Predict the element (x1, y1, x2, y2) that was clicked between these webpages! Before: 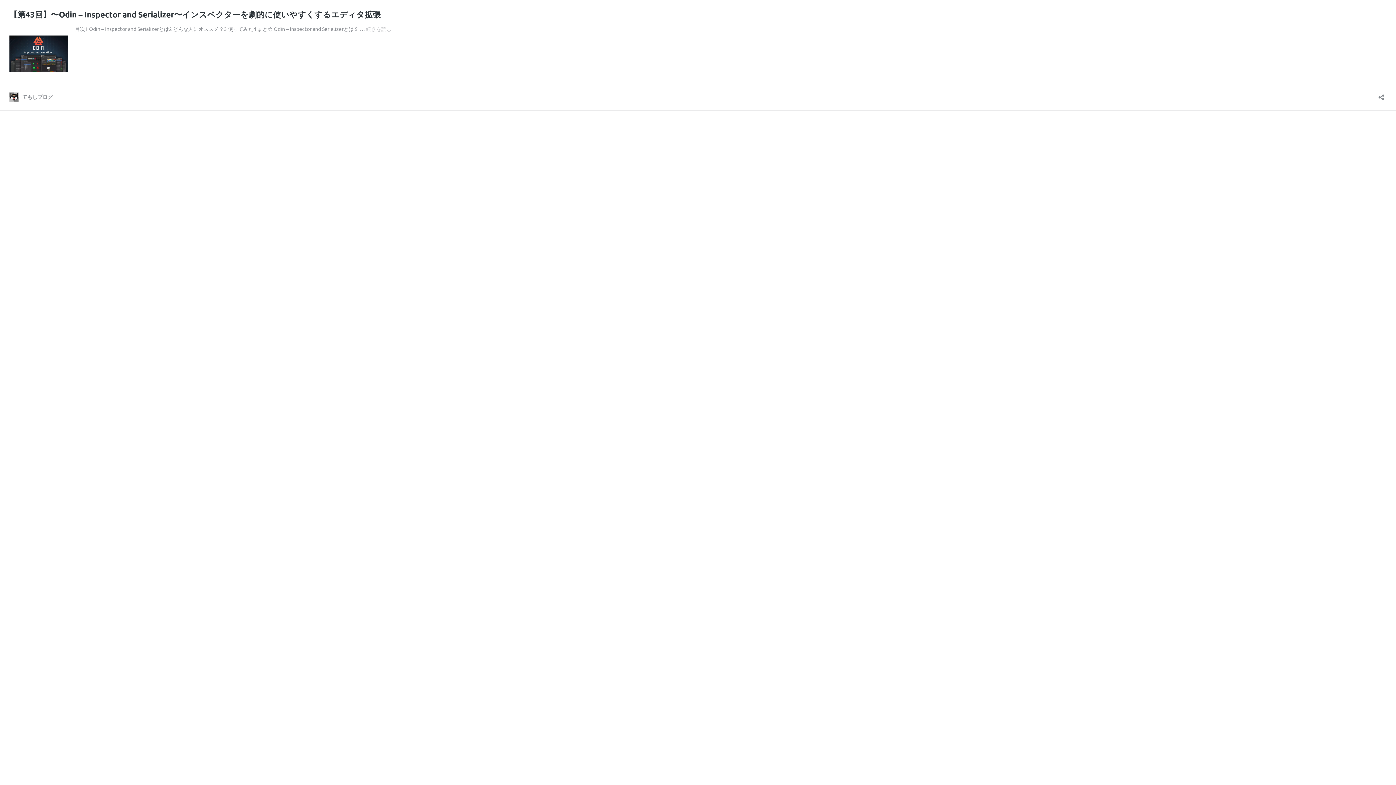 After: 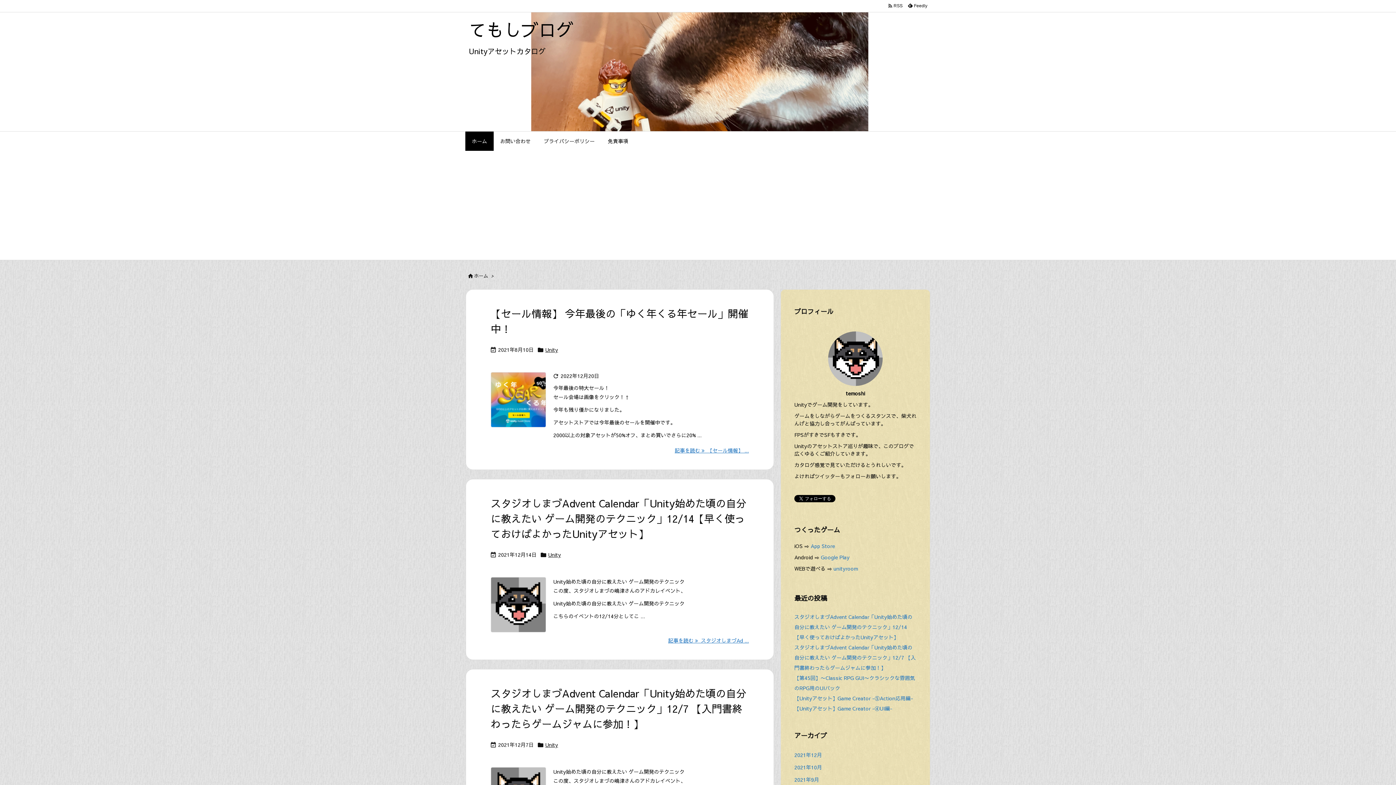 Action: bbox: (9, 92, 52, 101) label: てもしブログ